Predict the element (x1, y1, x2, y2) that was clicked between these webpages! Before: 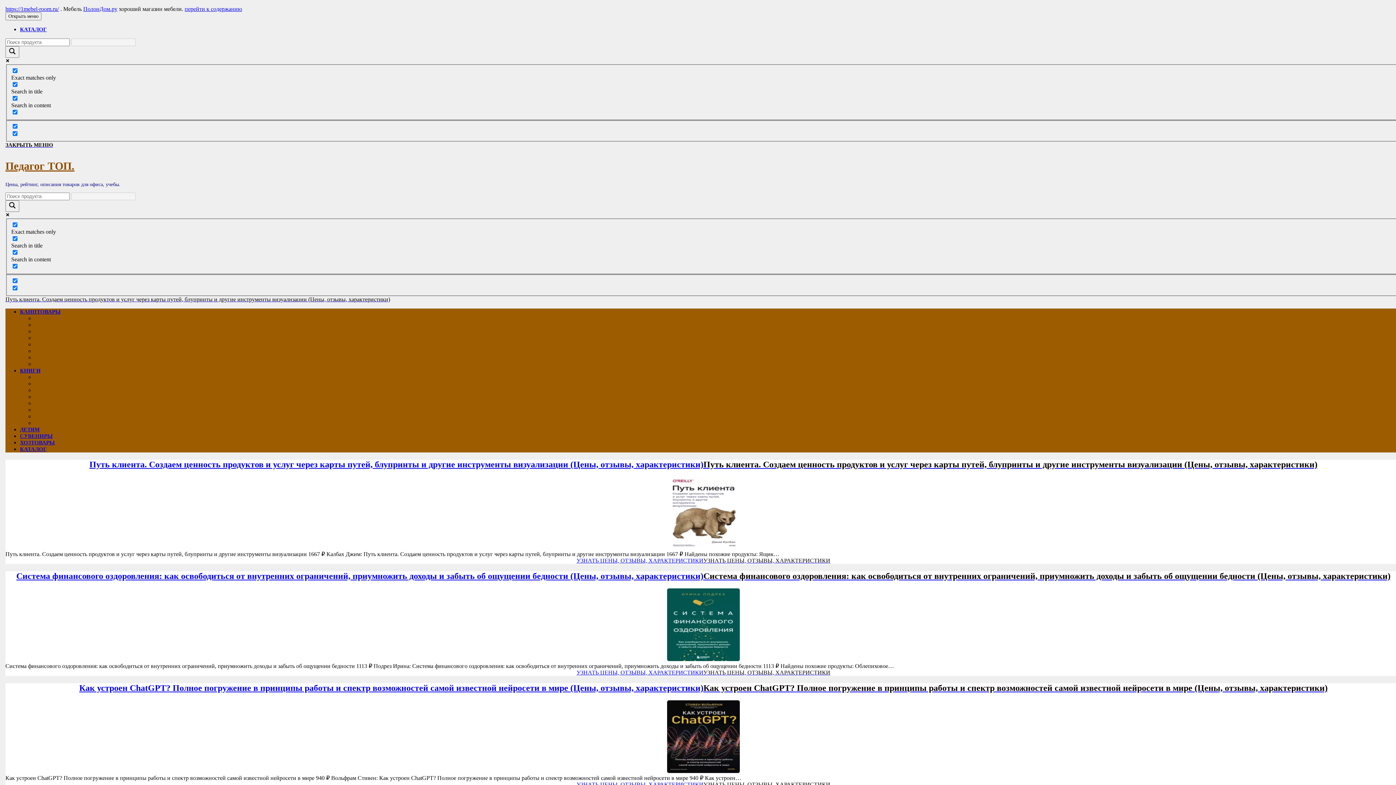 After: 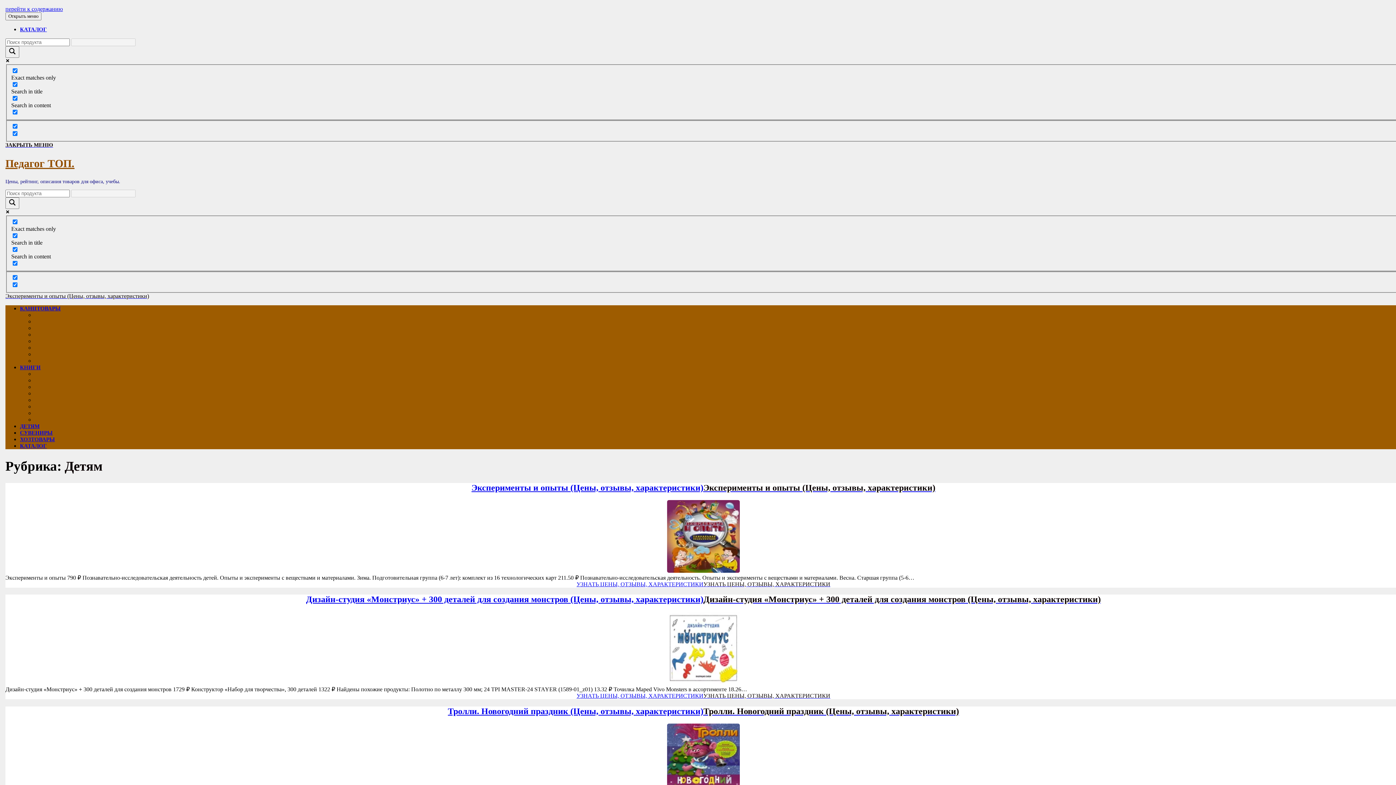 Action: bbox: (20, 426, 39, 432) label: ДЕТЯМ